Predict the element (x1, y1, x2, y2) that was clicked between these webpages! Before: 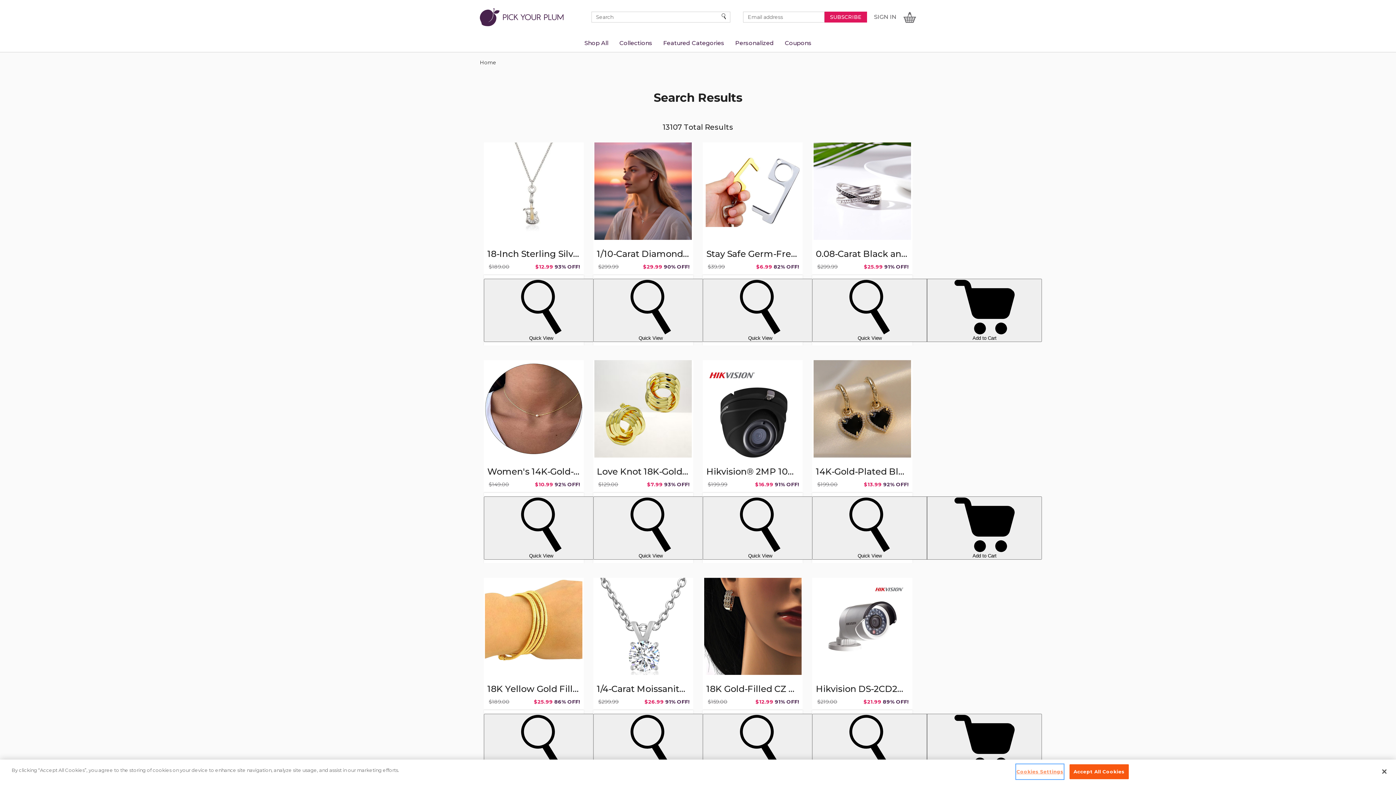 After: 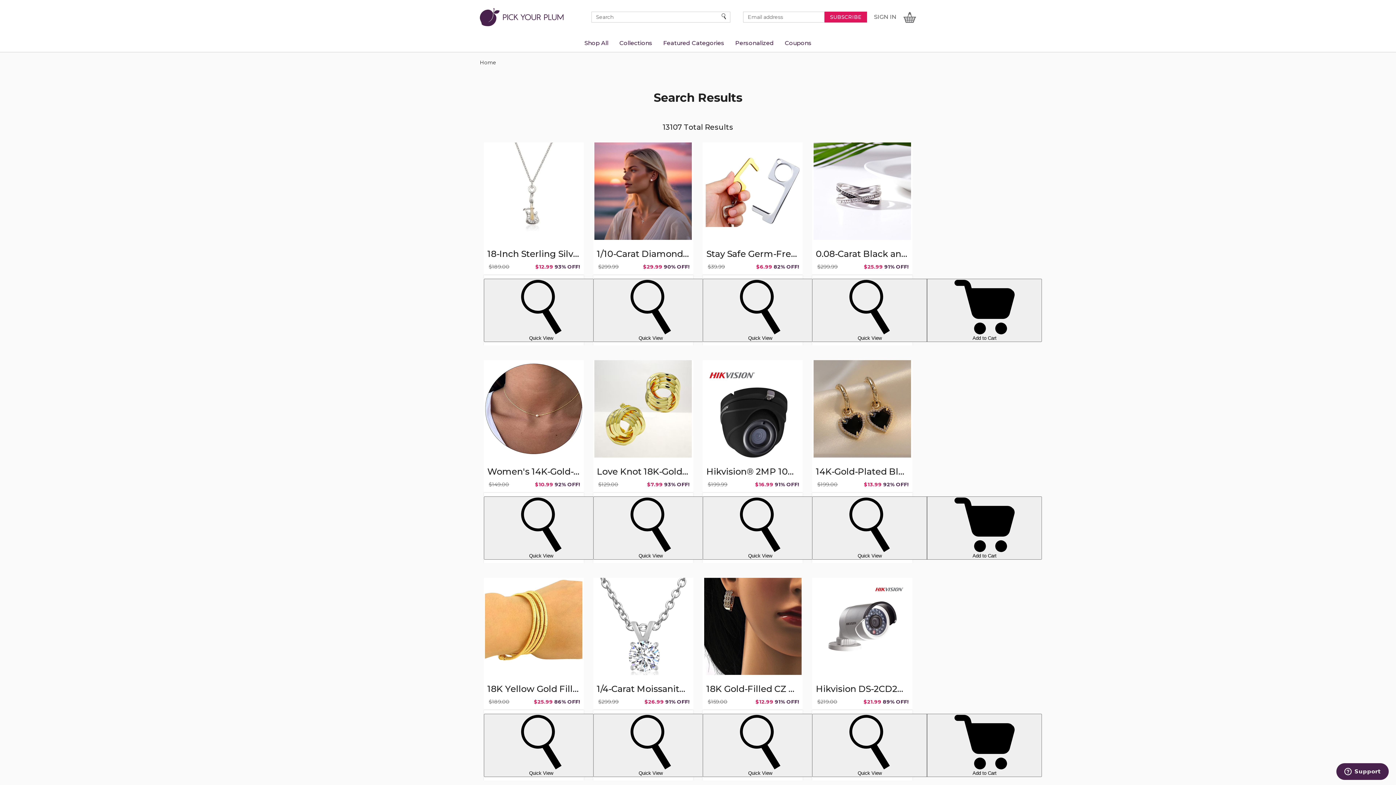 Action: label: Accept All Cookies bbox: (1069, 776, 1128, 790)